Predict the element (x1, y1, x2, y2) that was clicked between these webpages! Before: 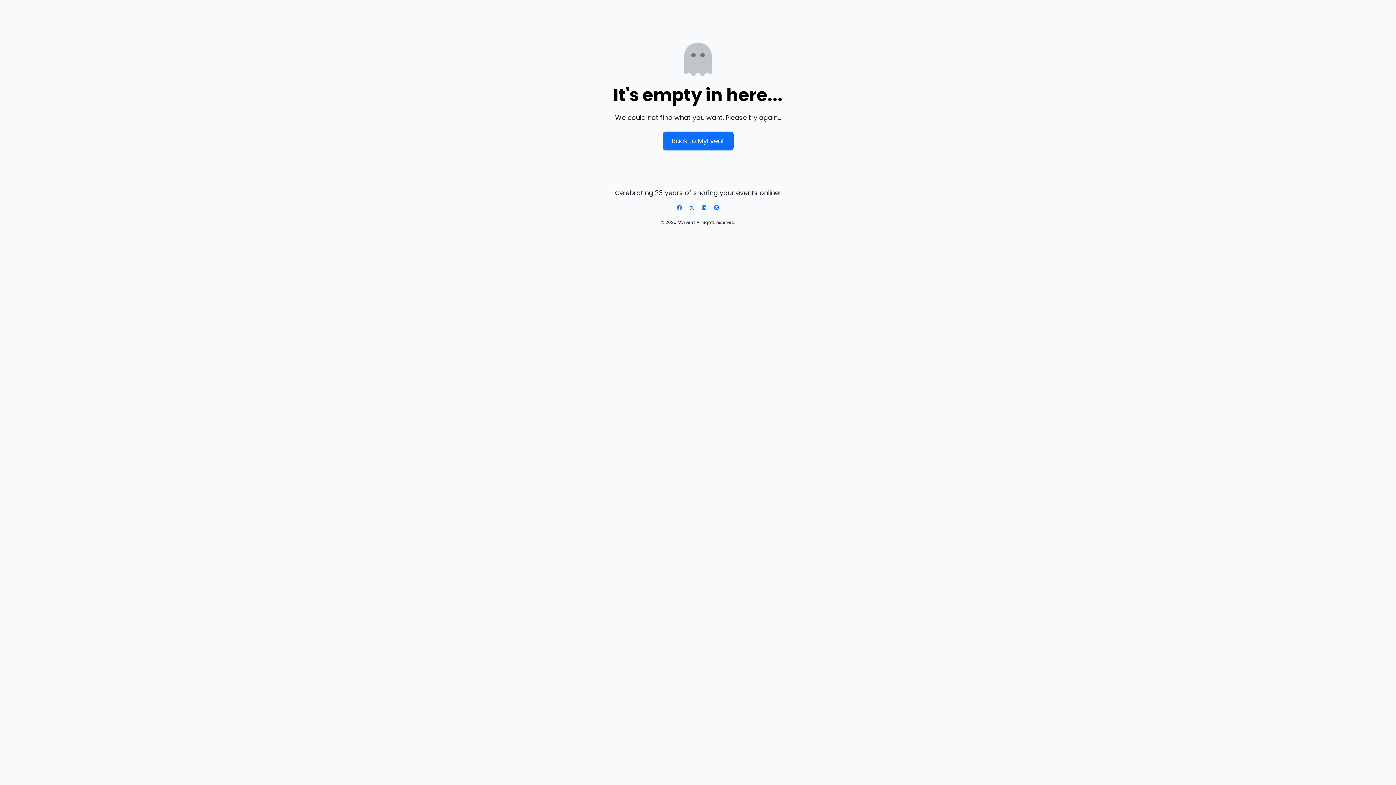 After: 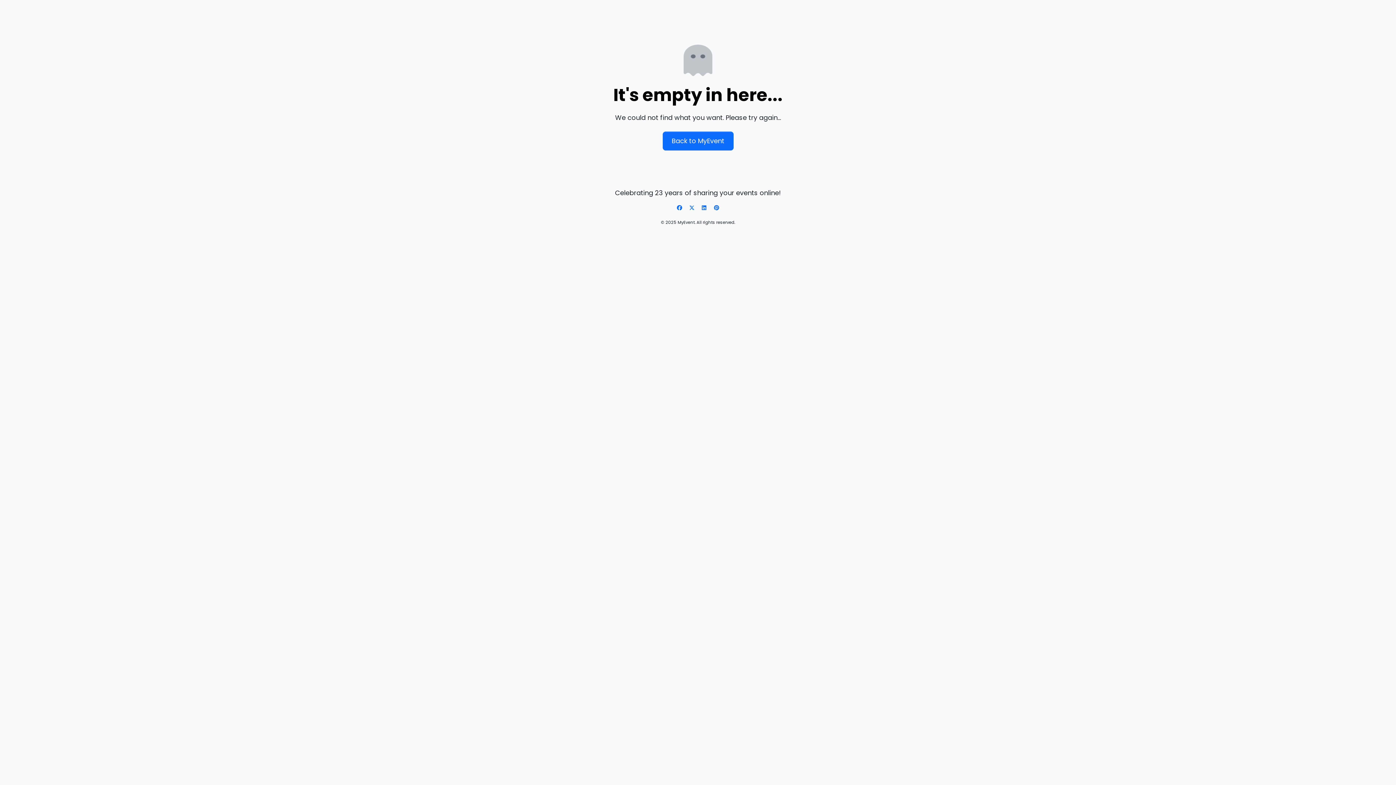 Action: bbox: (662, 131, 733, 150) label: Back to MyEvent